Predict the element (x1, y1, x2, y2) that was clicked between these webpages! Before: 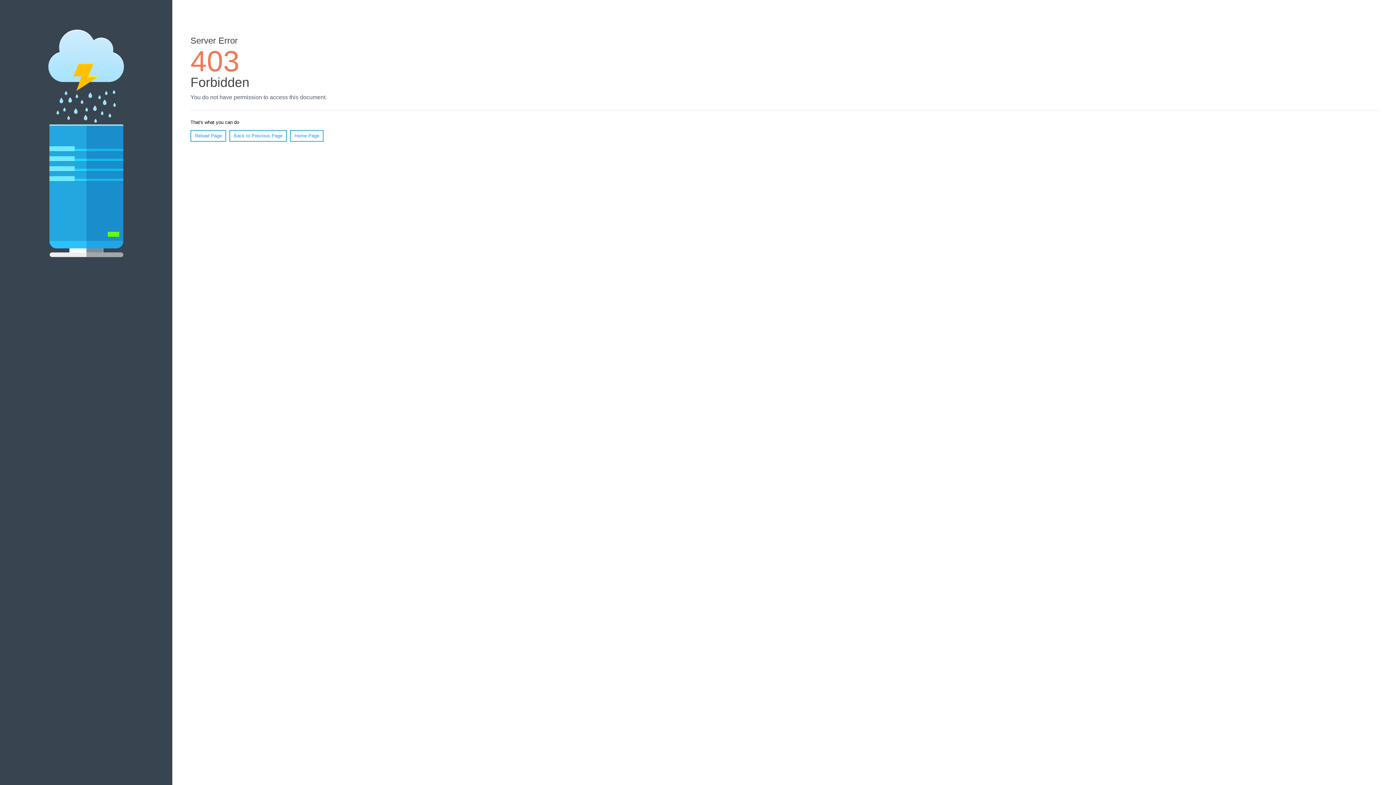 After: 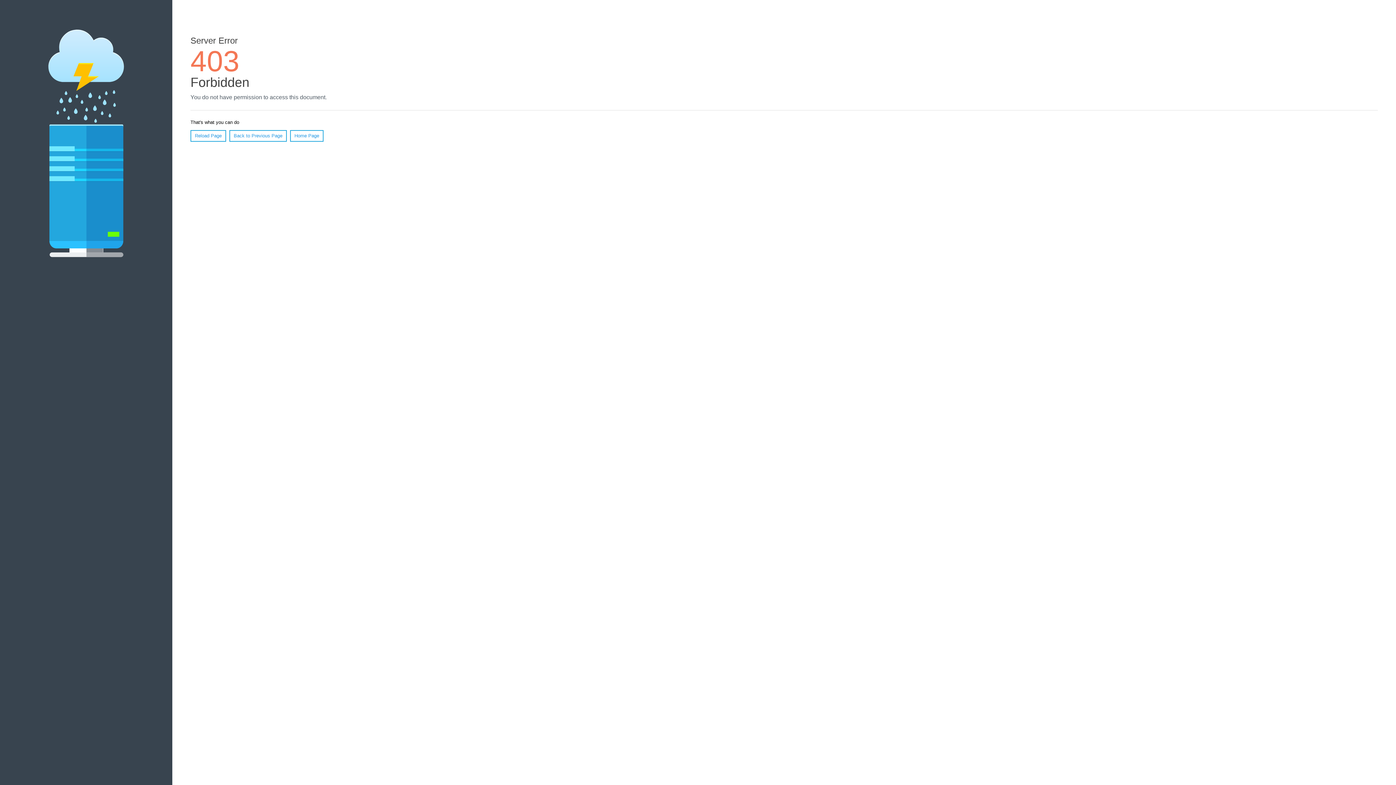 Action: label: Home Page bbox: (290, 130, 323, 141)